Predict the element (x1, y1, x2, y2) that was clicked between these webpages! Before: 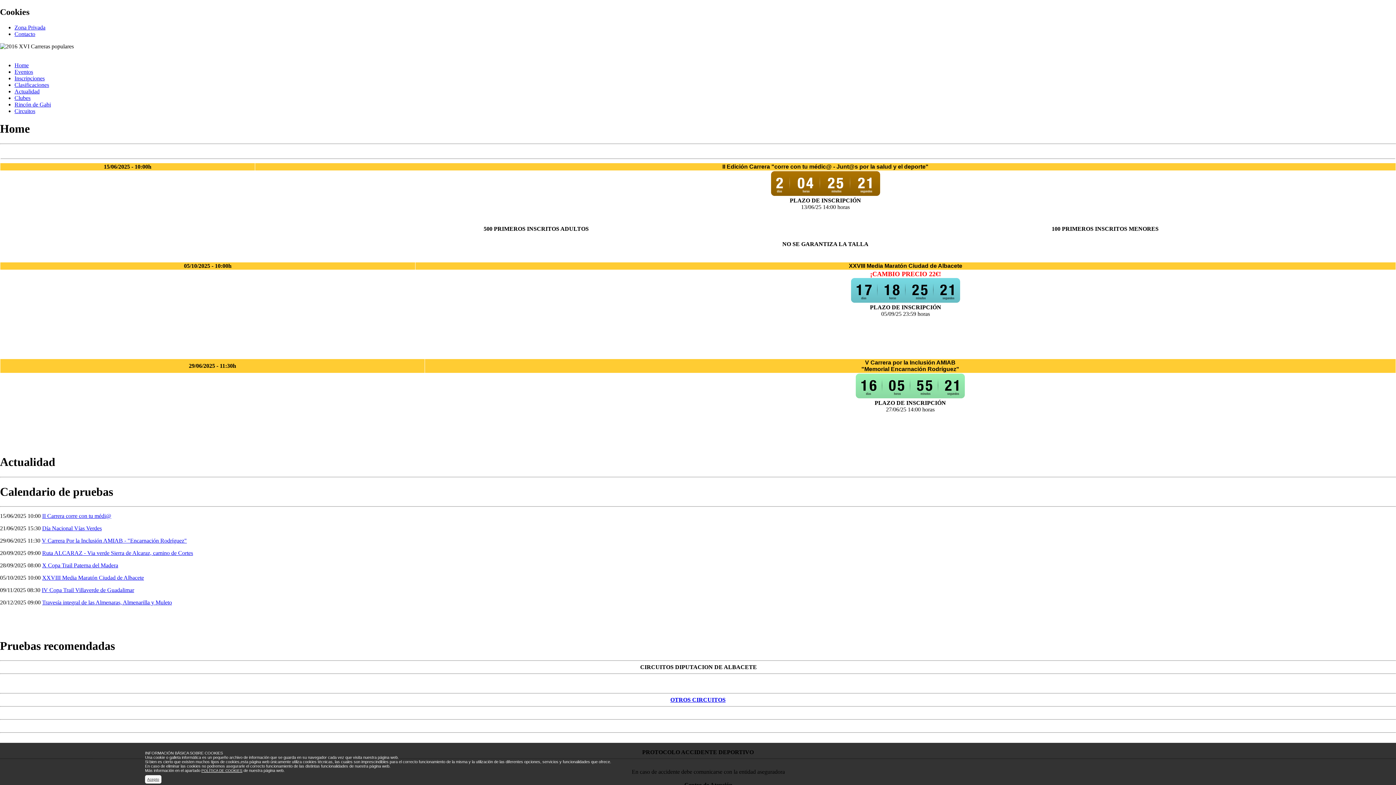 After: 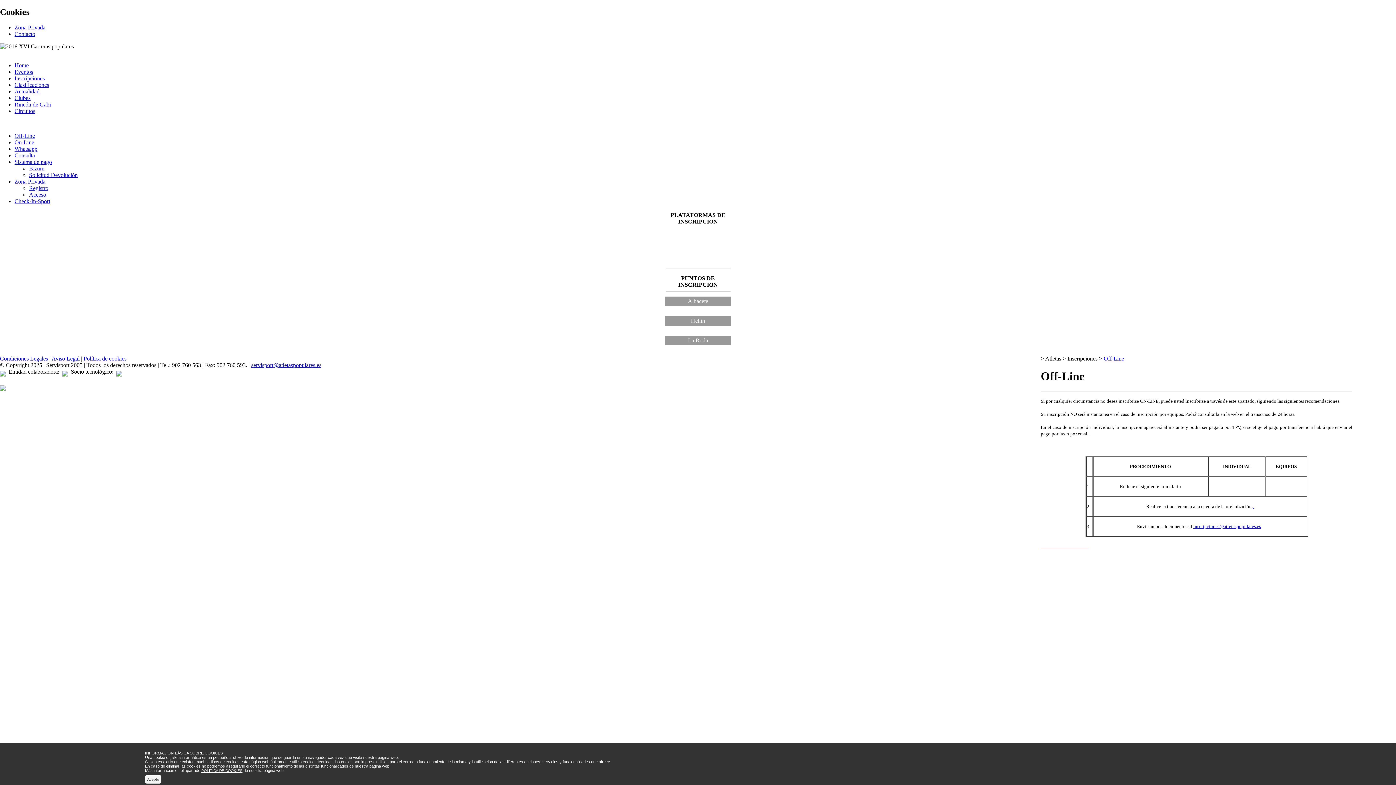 Action: bbox: (14, 75, 44, 81) label: Inscripciones